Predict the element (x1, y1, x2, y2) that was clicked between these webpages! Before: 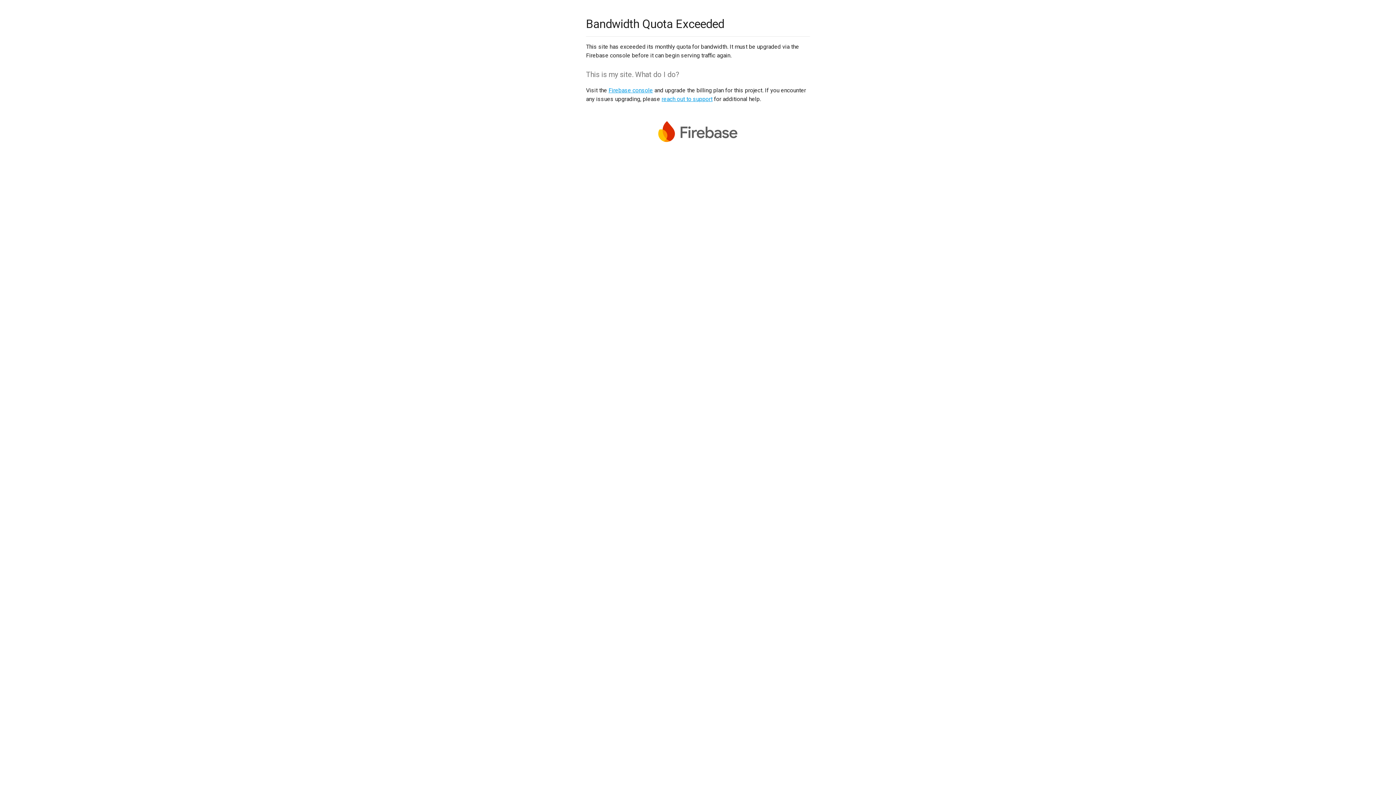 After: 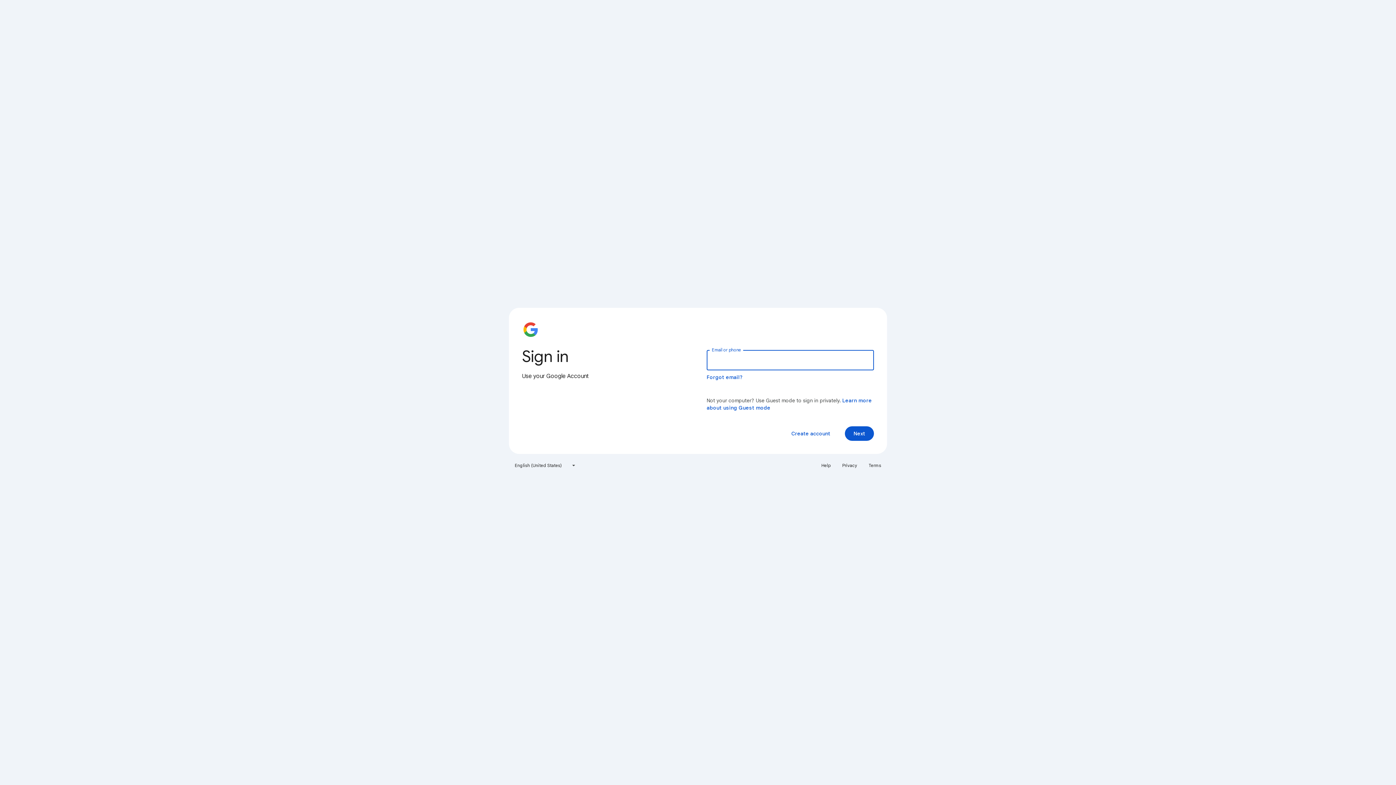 Action: bbox: (608, 86, 653, 93) label: Firebase console